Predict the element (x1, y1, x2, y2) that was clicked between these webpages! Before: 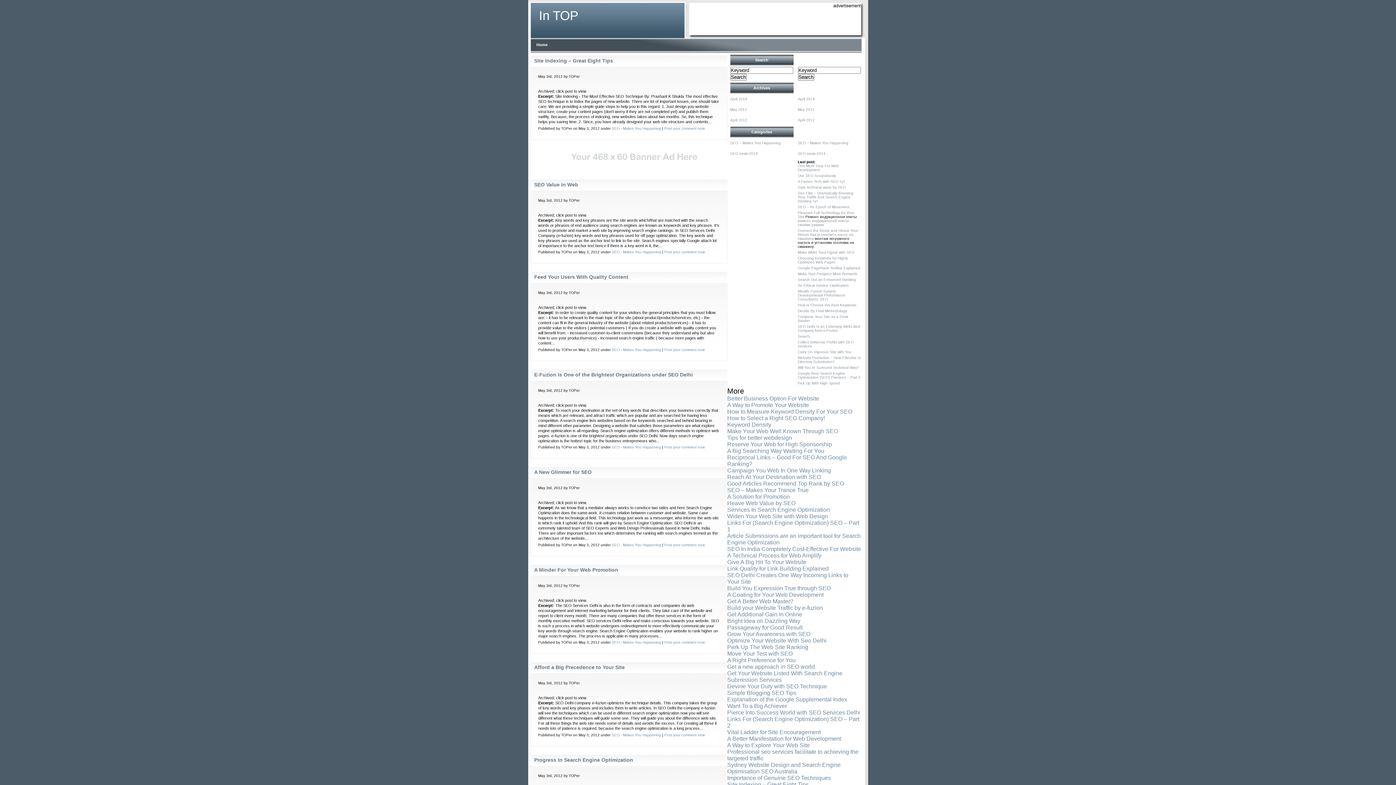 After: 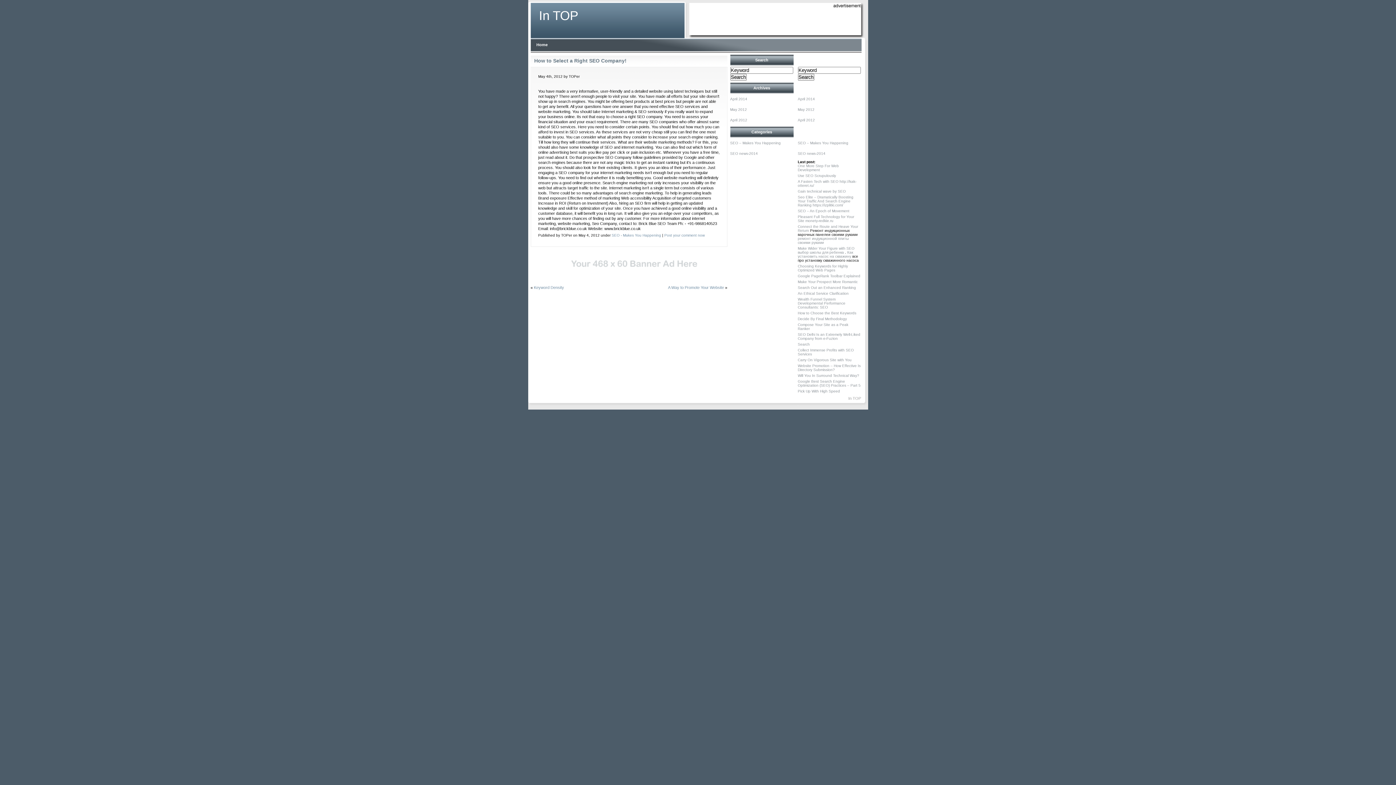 Action: bbox: (727, 415, 825, 421) label: How to Select a Right SEO Company!